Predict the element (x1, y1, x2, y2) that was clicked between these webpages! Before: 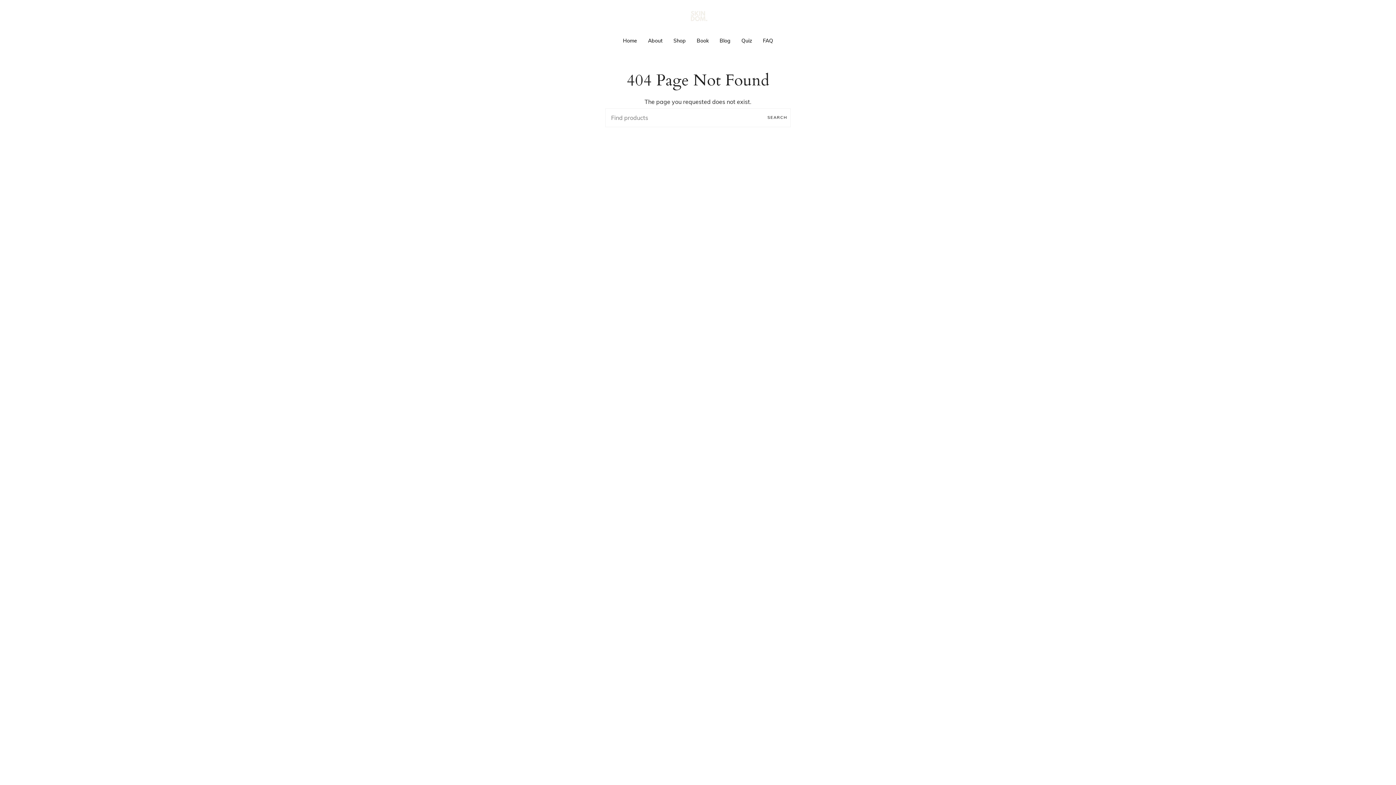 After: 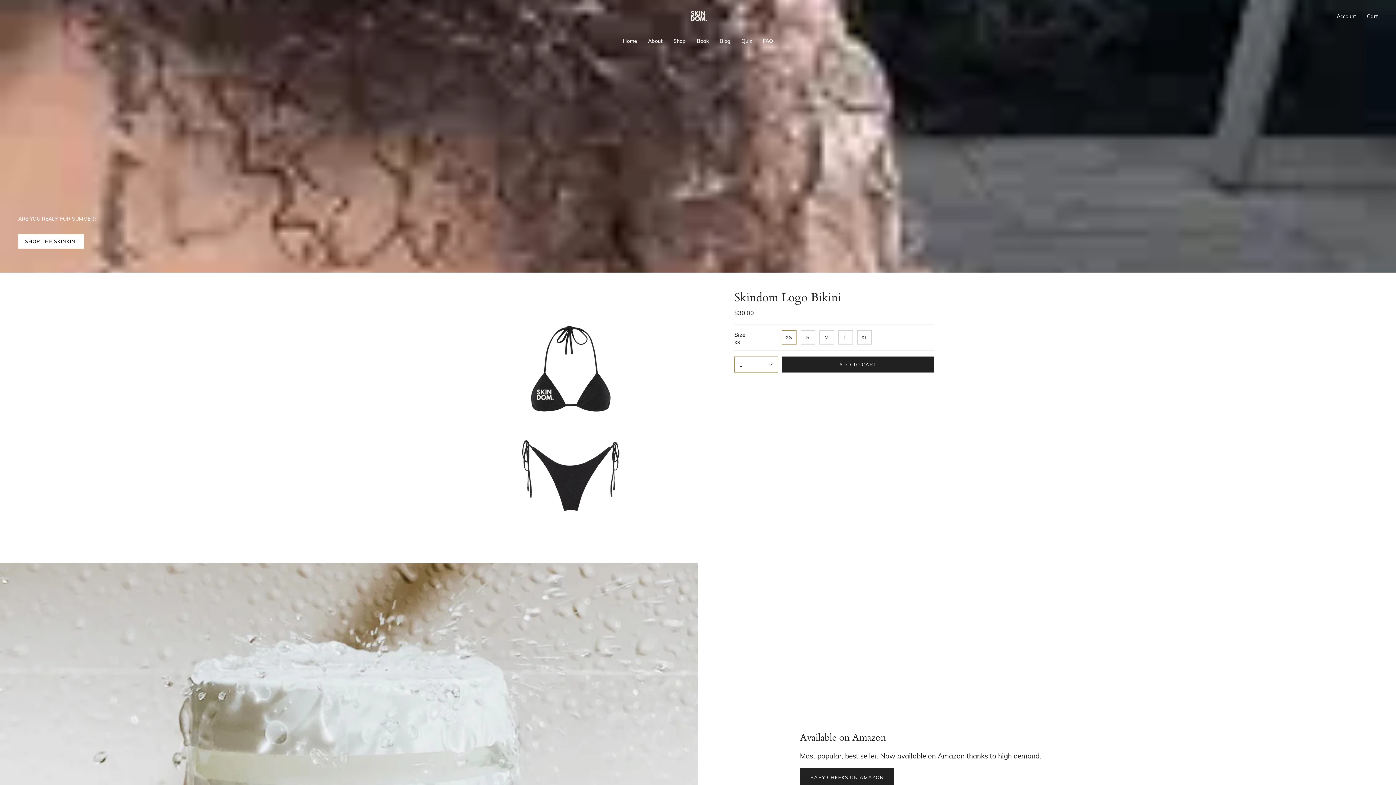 Action: bbox: (678, 5, 718, 26)